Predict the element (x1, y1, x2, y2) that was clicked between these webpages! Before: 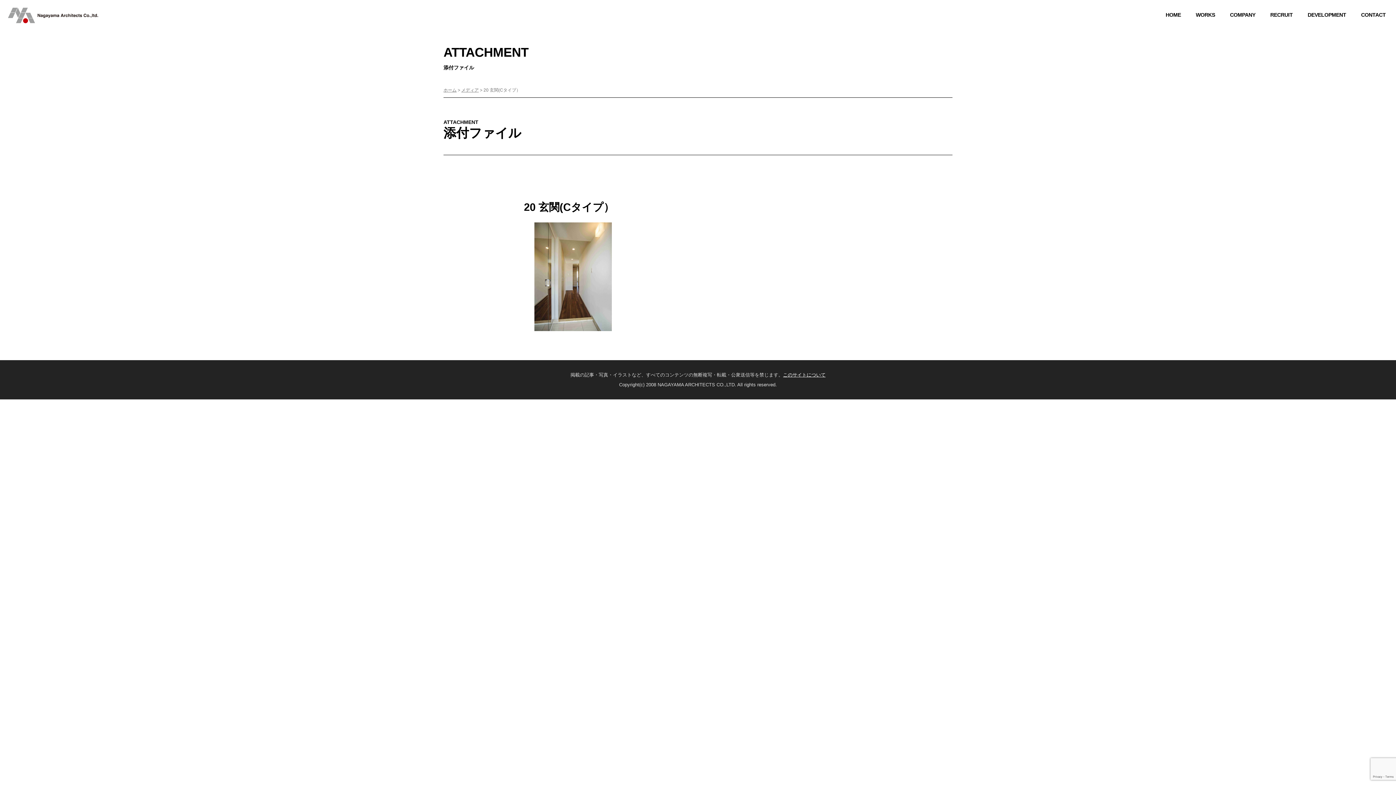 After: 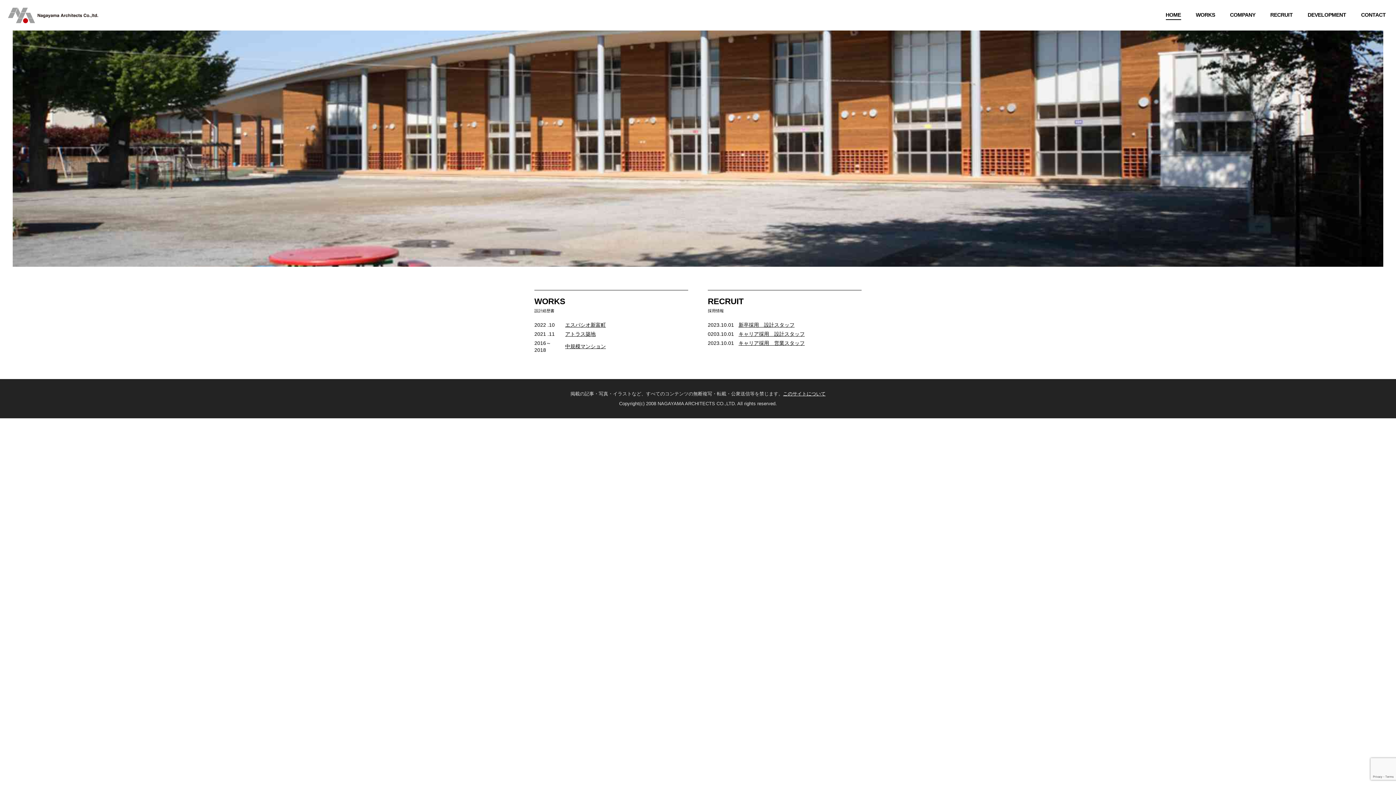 Action: label: HOME bbox: (1161, 5, 1185, 25)